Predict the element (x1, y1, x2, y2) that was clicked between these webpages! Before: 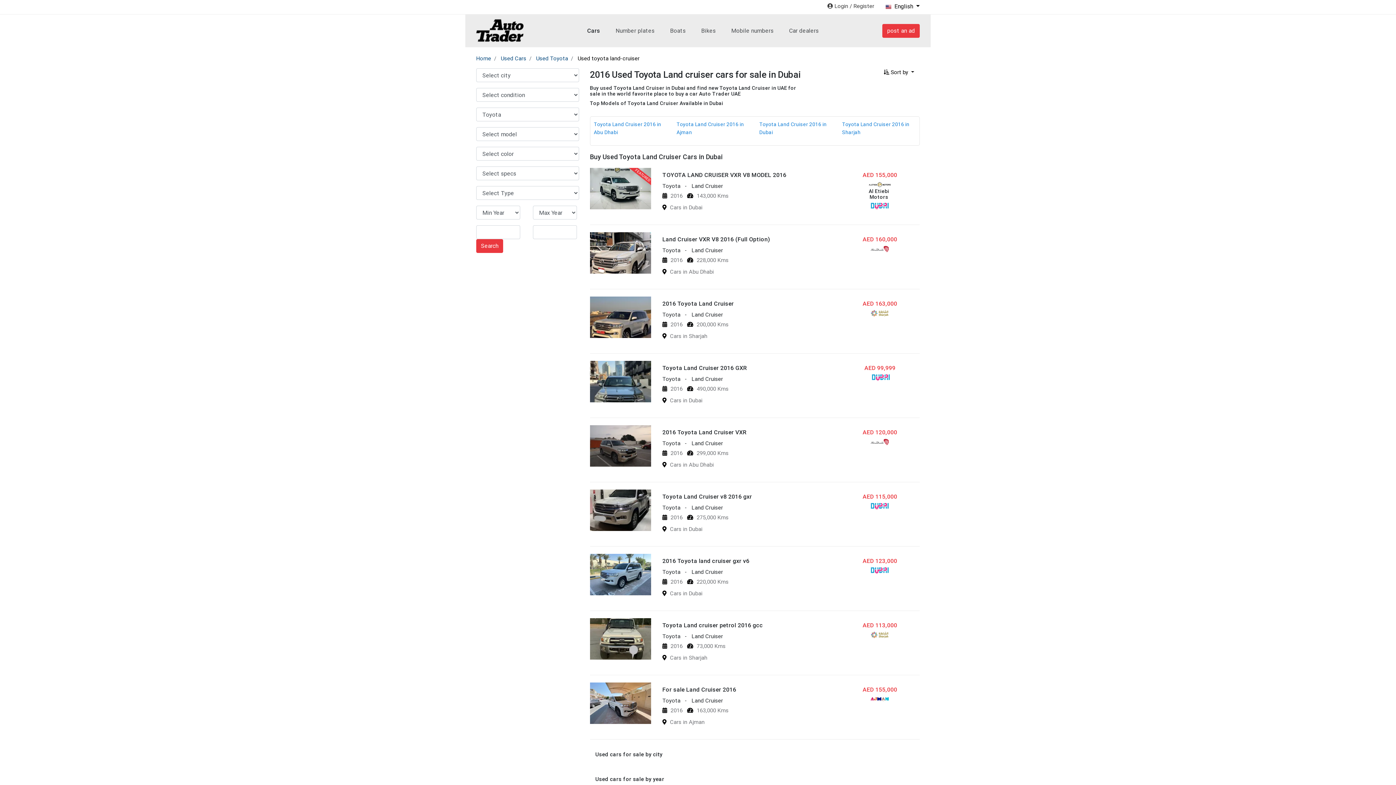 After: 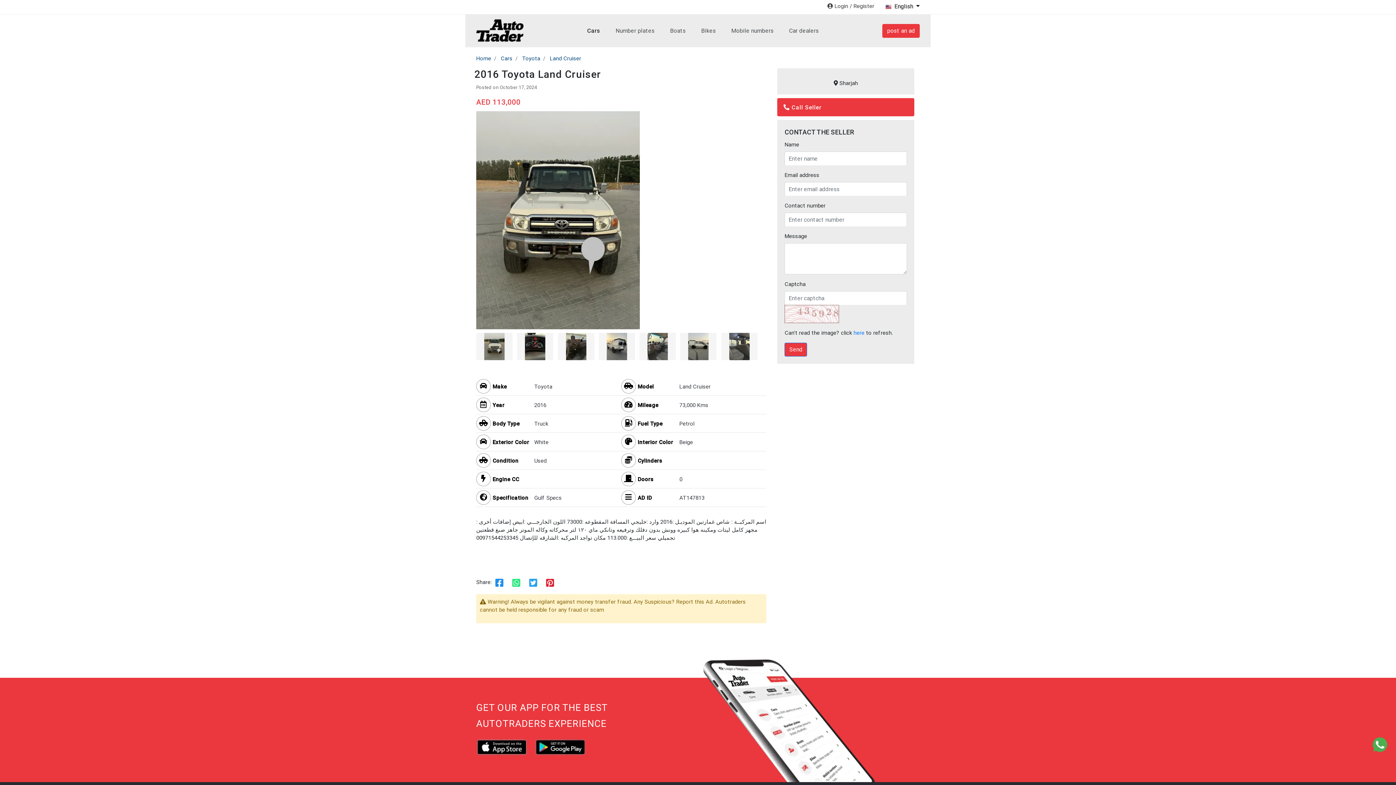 Action: bbox: (590, 618, 662, 660)